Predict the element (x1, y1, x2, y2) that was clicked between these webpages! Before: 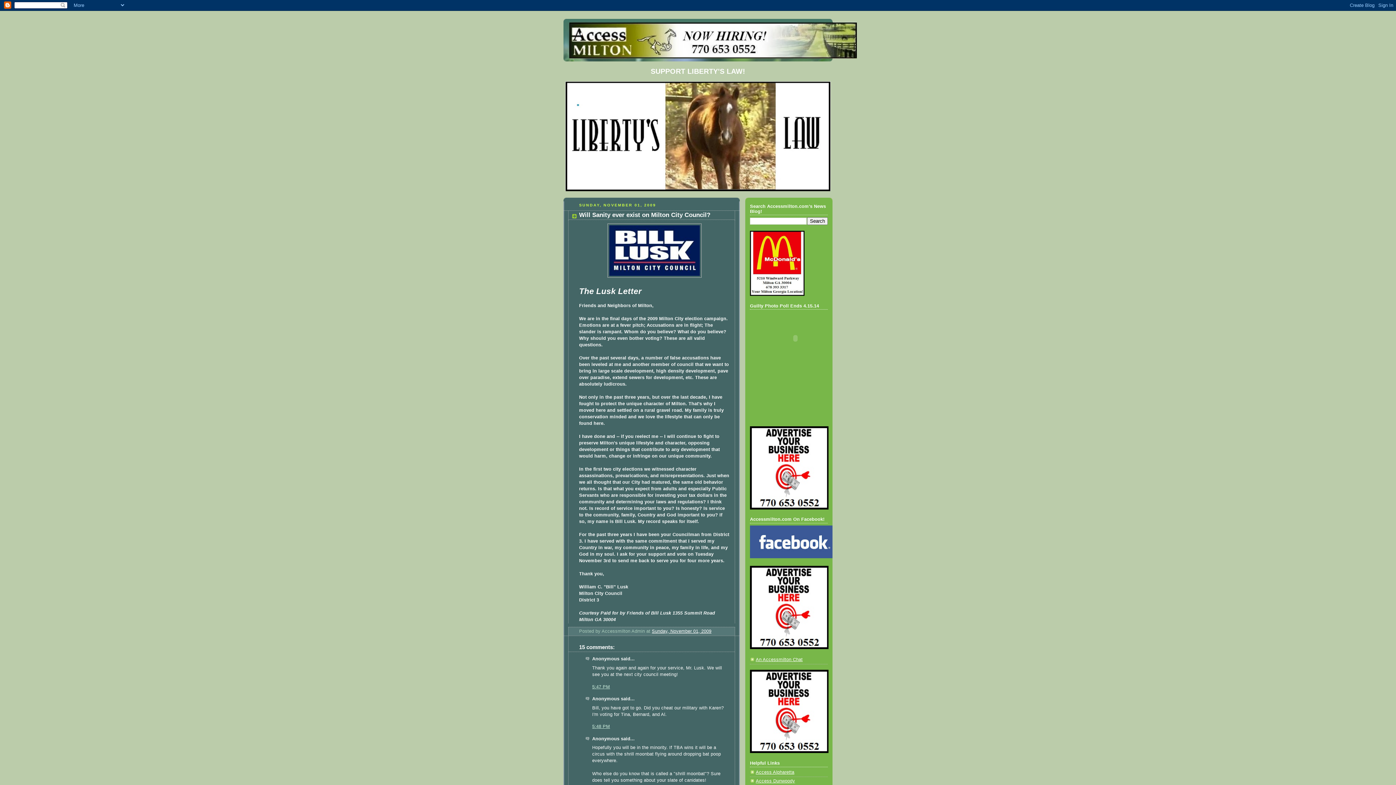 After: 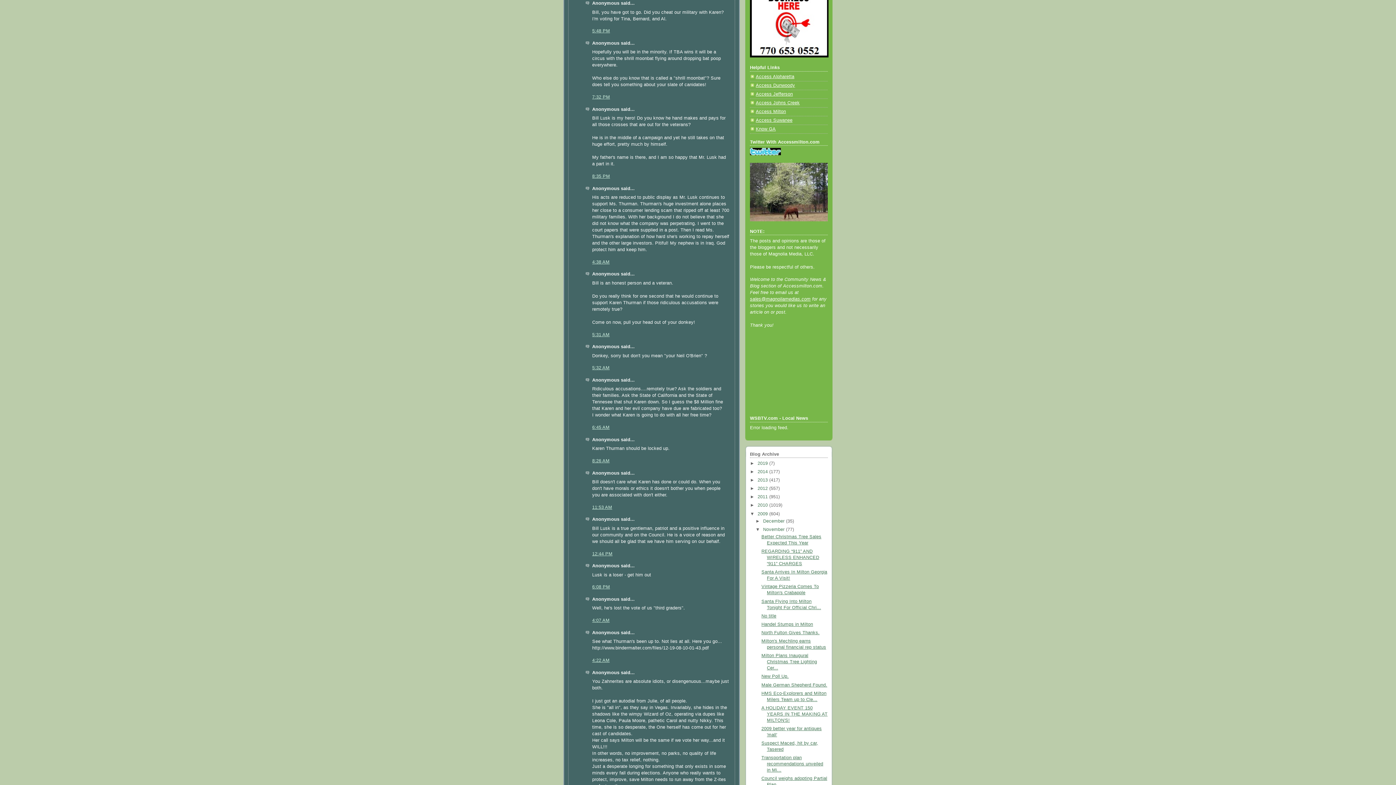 Action: bbox: (592, 724, 610, 729) label: 5:48 PM